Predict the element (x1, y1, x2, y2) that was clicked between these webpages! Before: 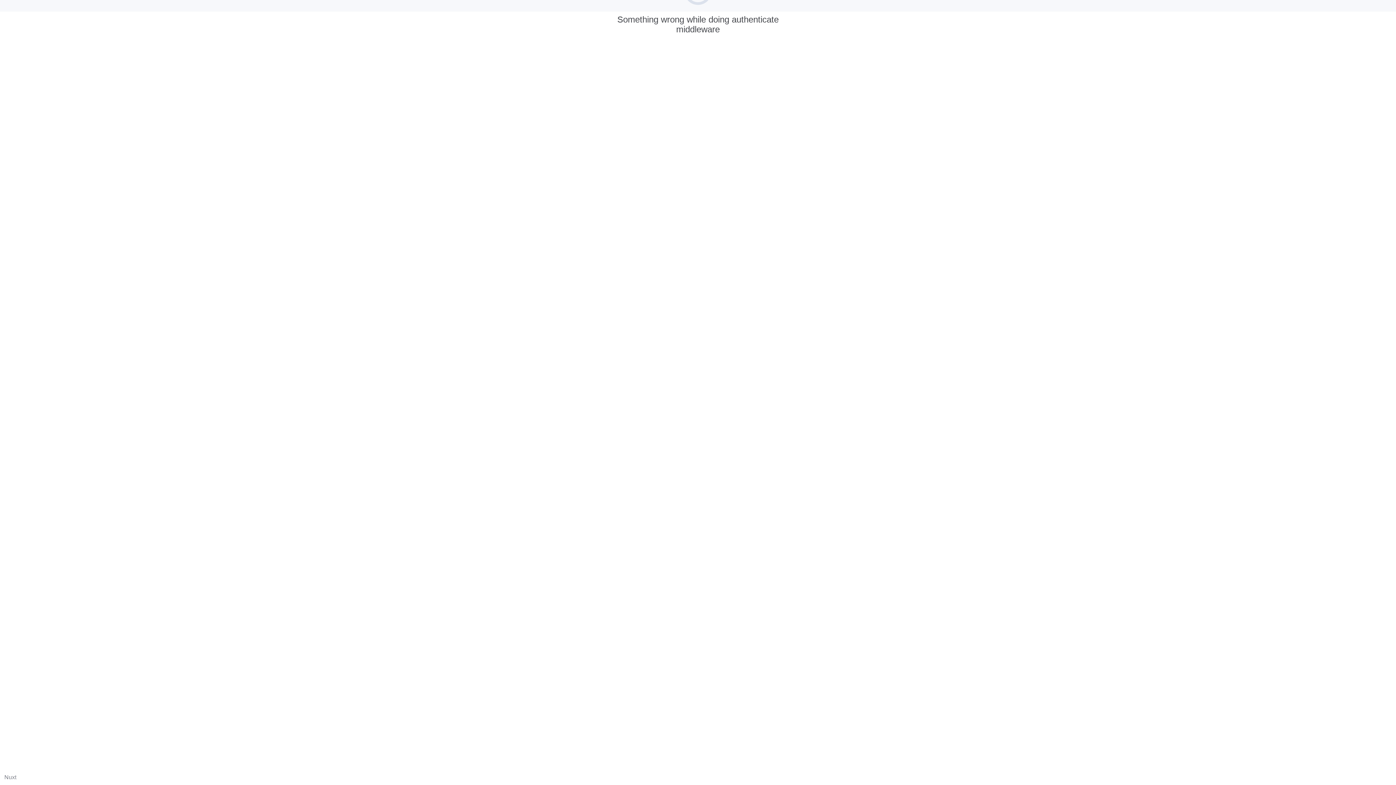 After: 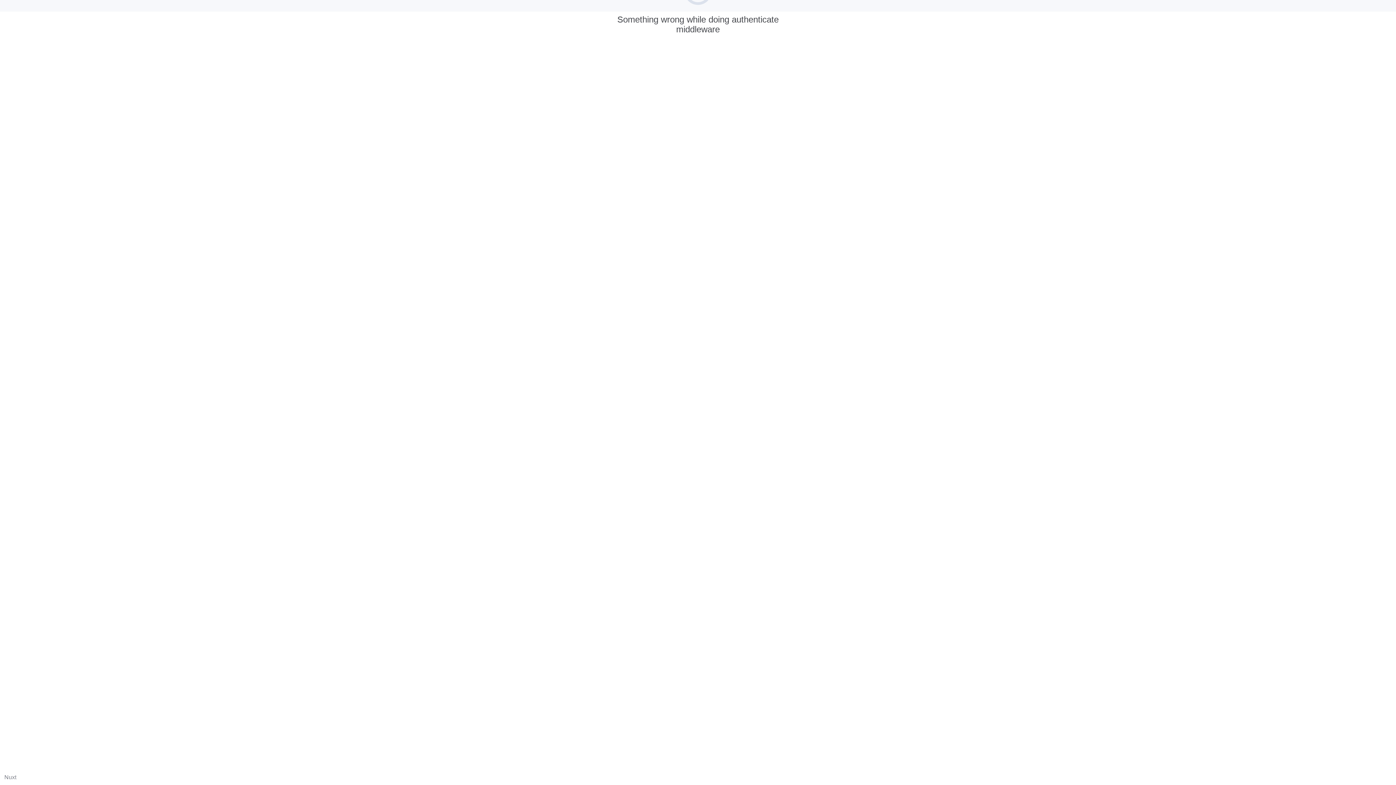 Action: bbox: (4, 774, 16, 780) label: Nuxt